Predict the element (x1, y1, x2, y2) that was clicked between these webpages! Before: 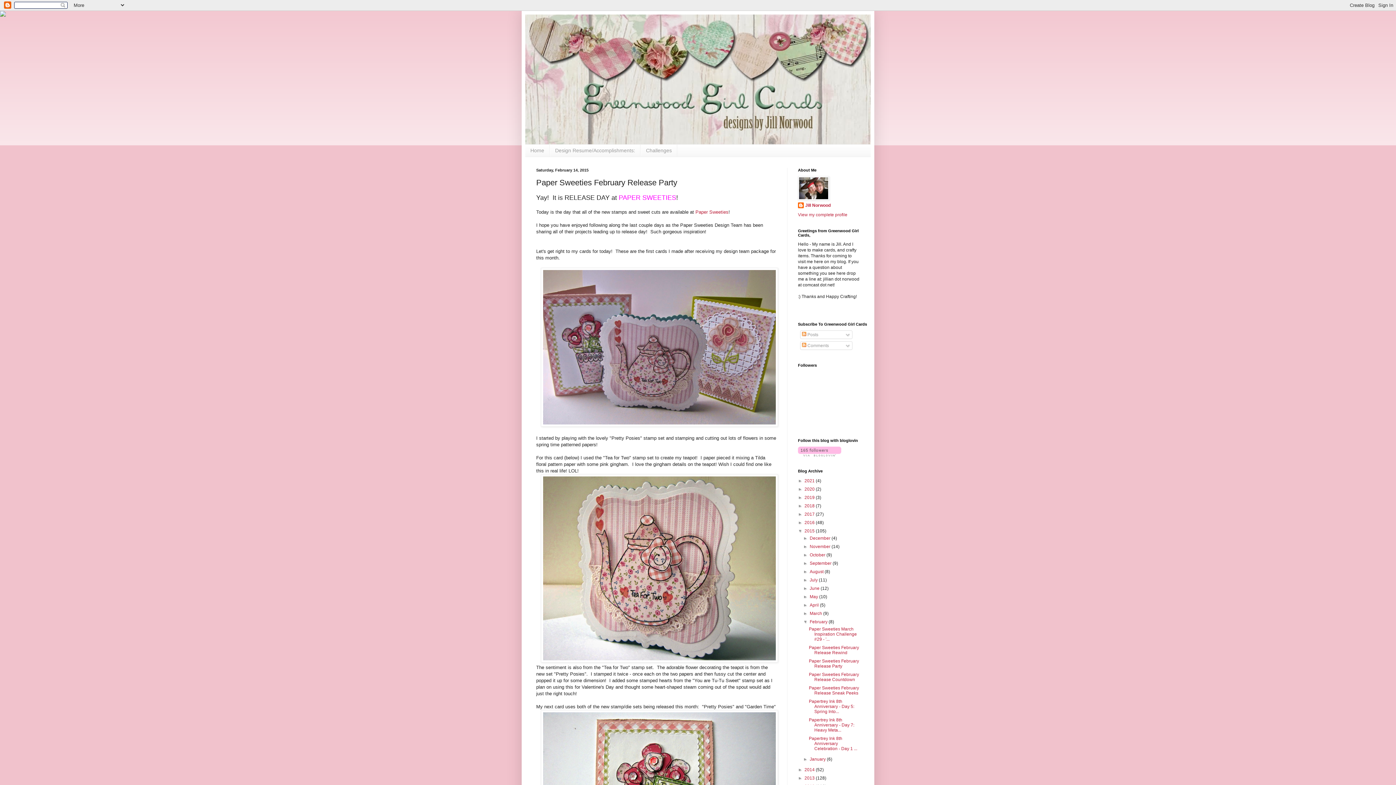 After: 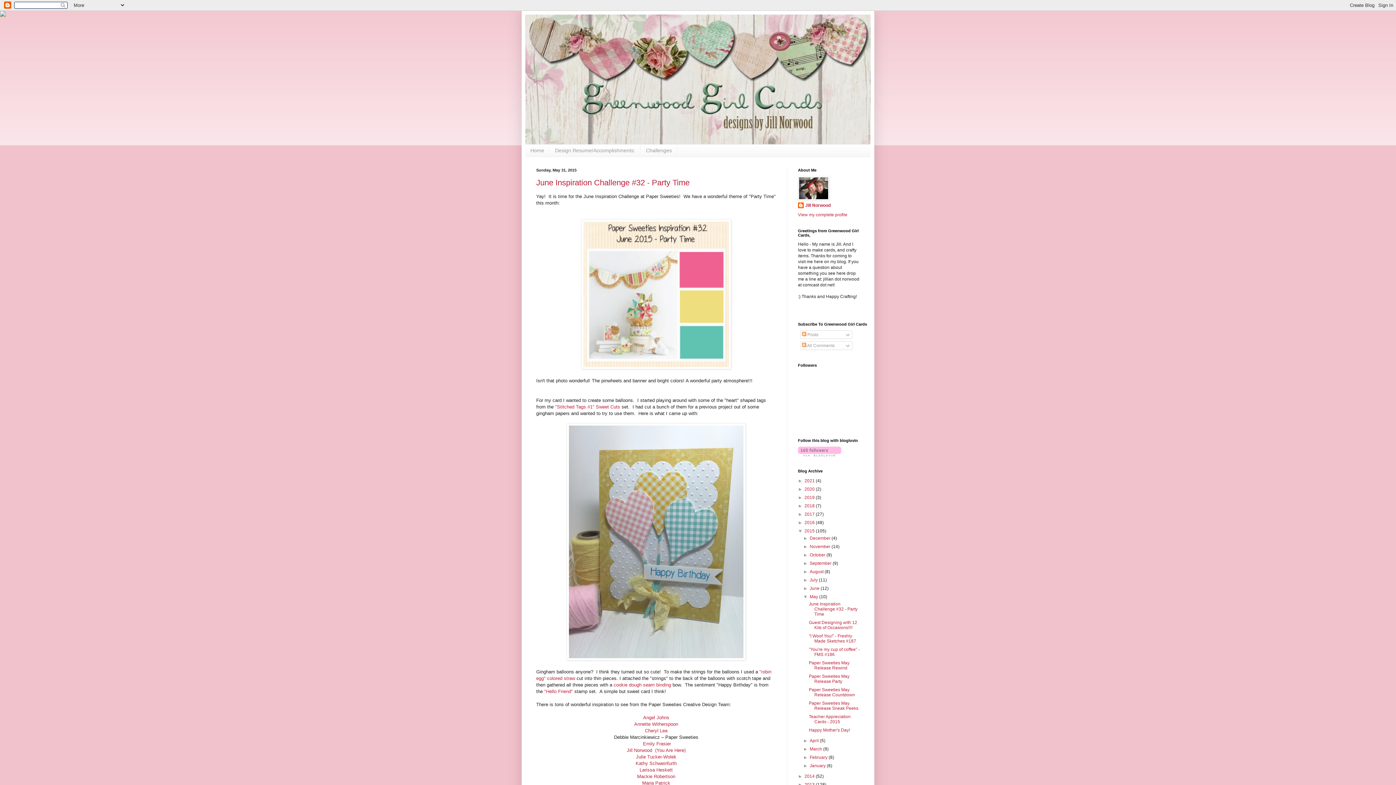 Action: bbox: (809, 594, 819, 599) label: May 